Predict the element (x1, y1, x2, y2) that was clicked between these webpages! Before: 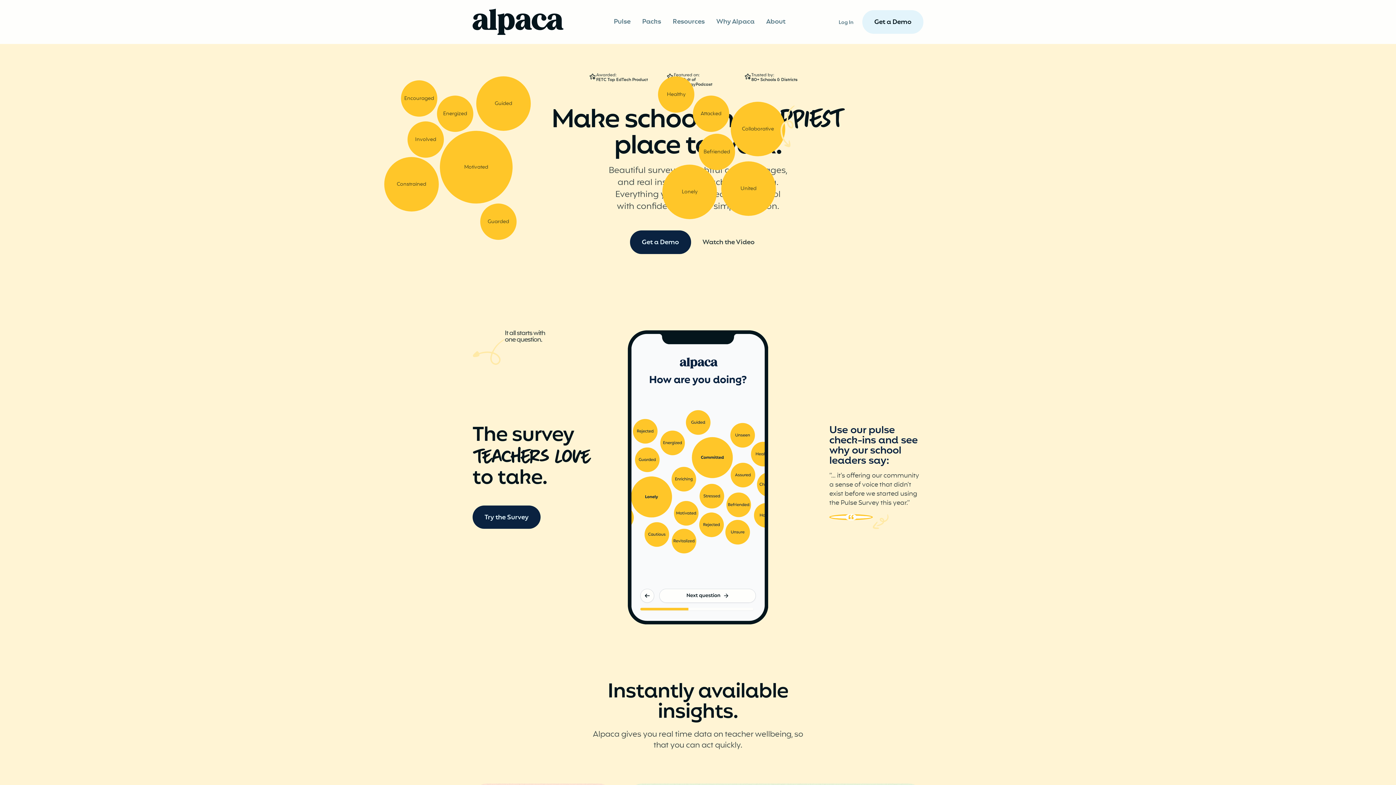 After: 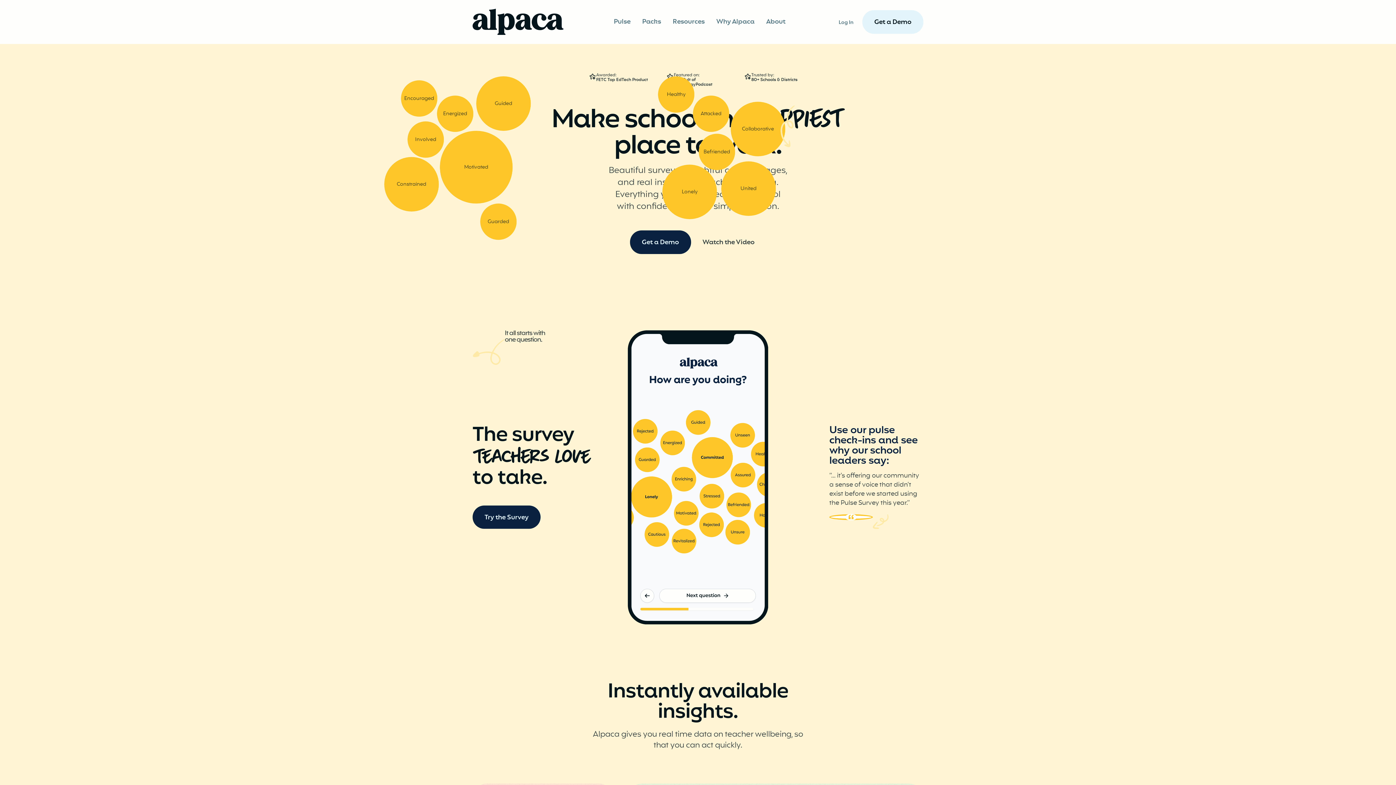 Action: label: home bbox: (472, 7, 563, 36)